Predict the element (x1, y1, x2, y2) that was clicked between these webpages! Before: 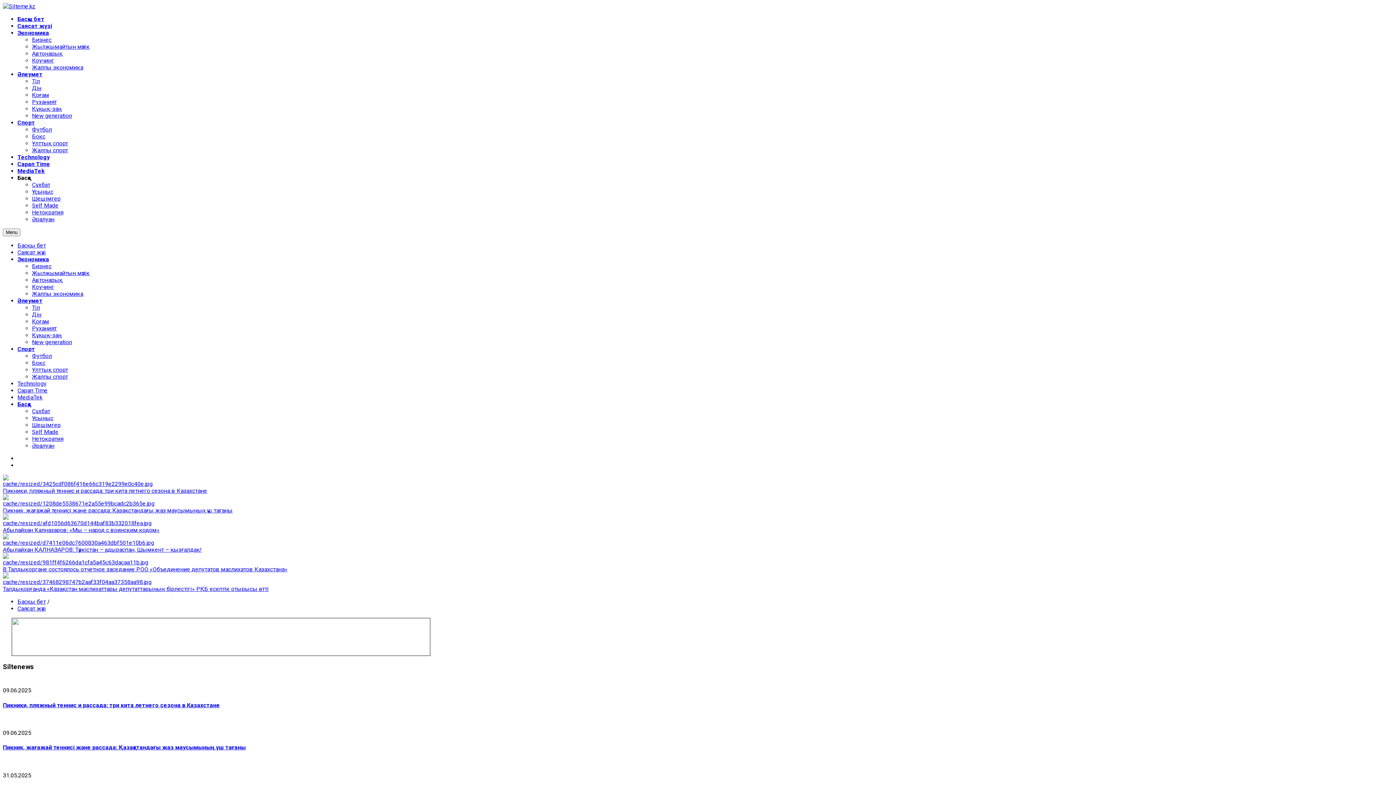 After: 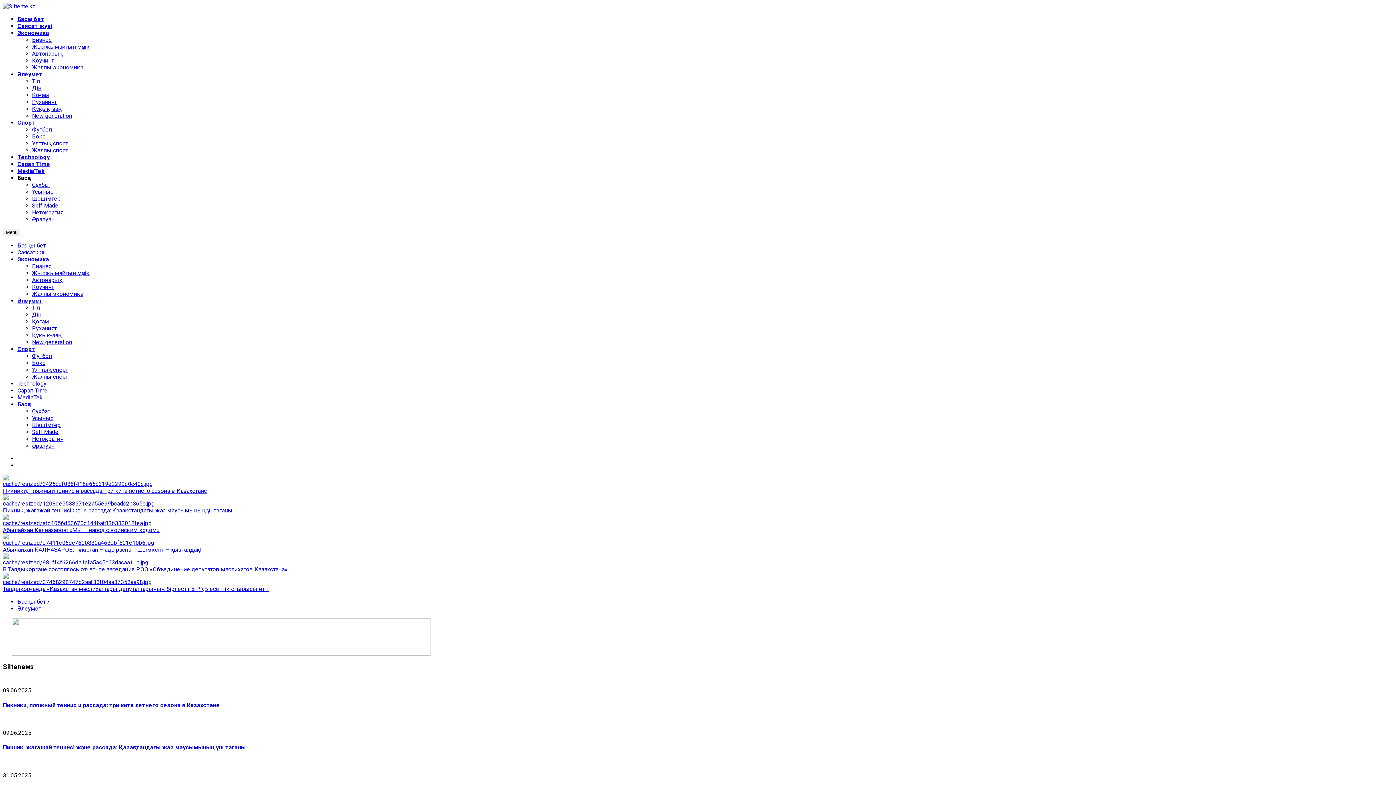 Action: bbox: (32, 112, 72, 119) label: New generation